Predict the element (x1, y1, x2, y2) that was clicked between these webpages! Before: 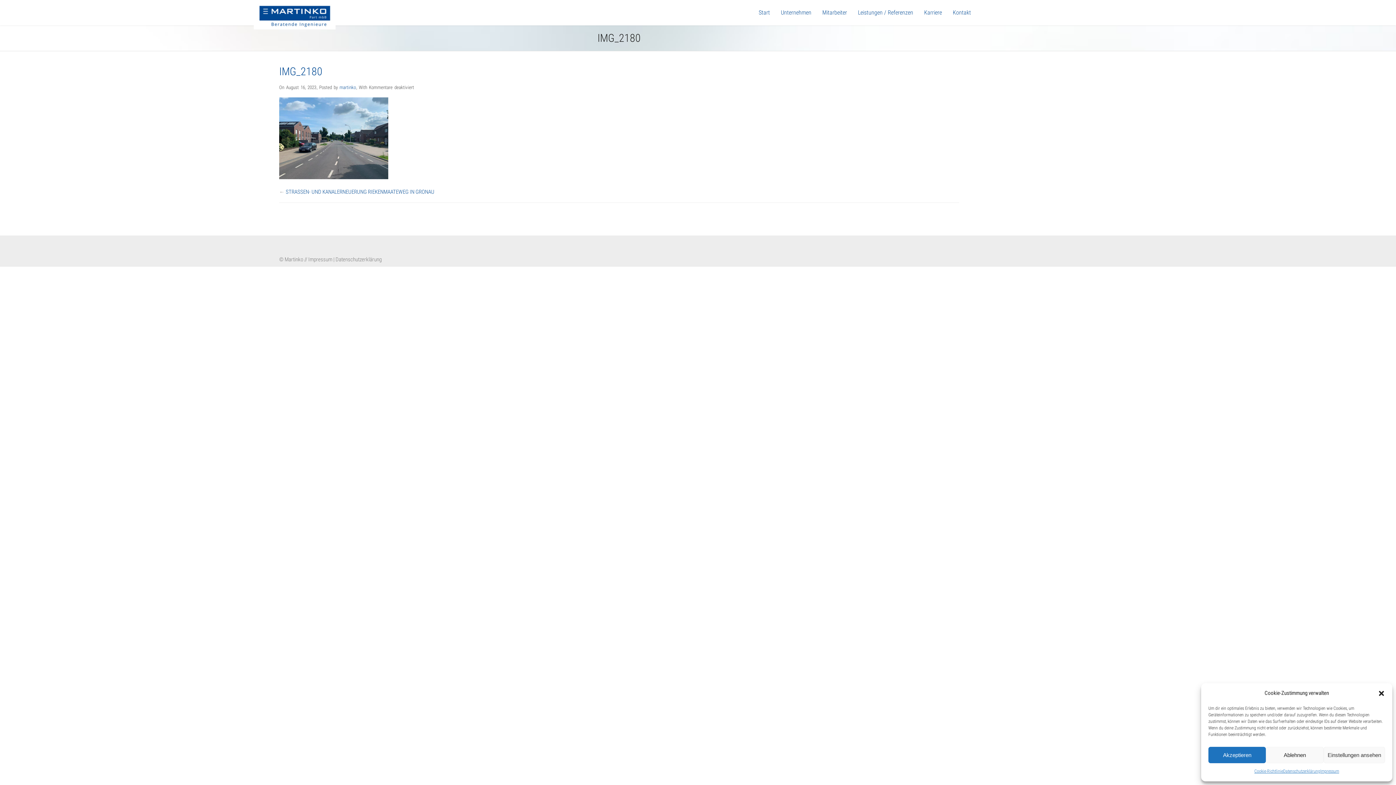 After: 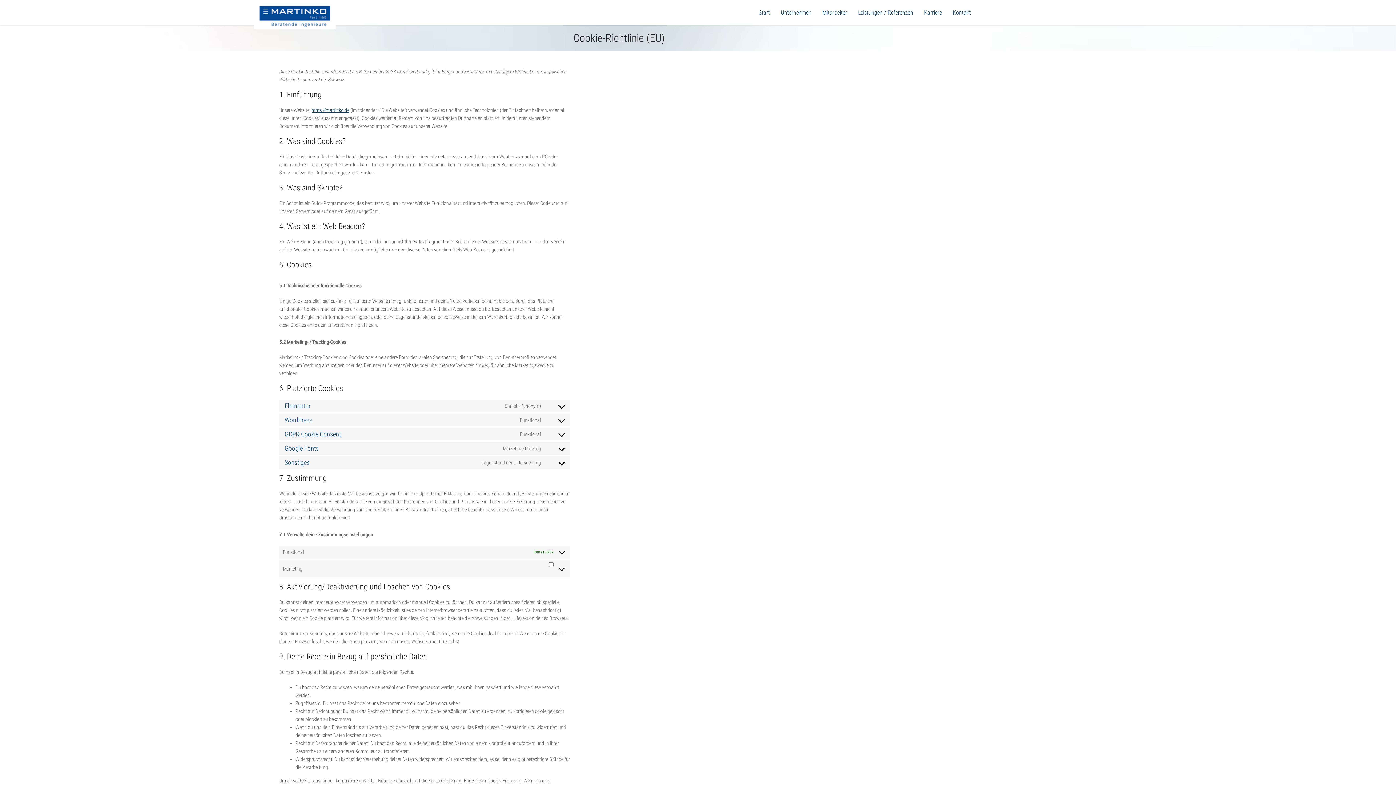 Action: bbox: (1254, 767, 1283, 776) label: Cookie-Richtlinie